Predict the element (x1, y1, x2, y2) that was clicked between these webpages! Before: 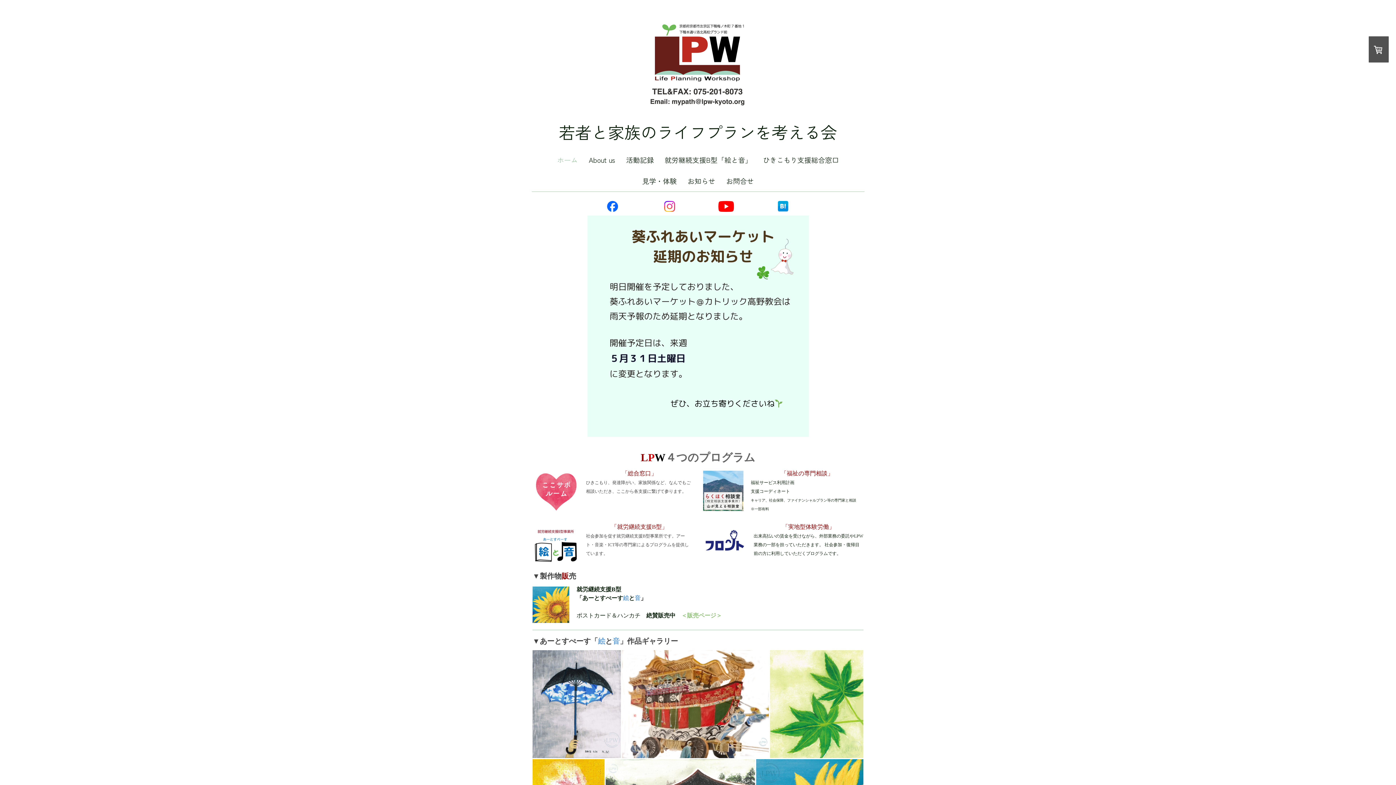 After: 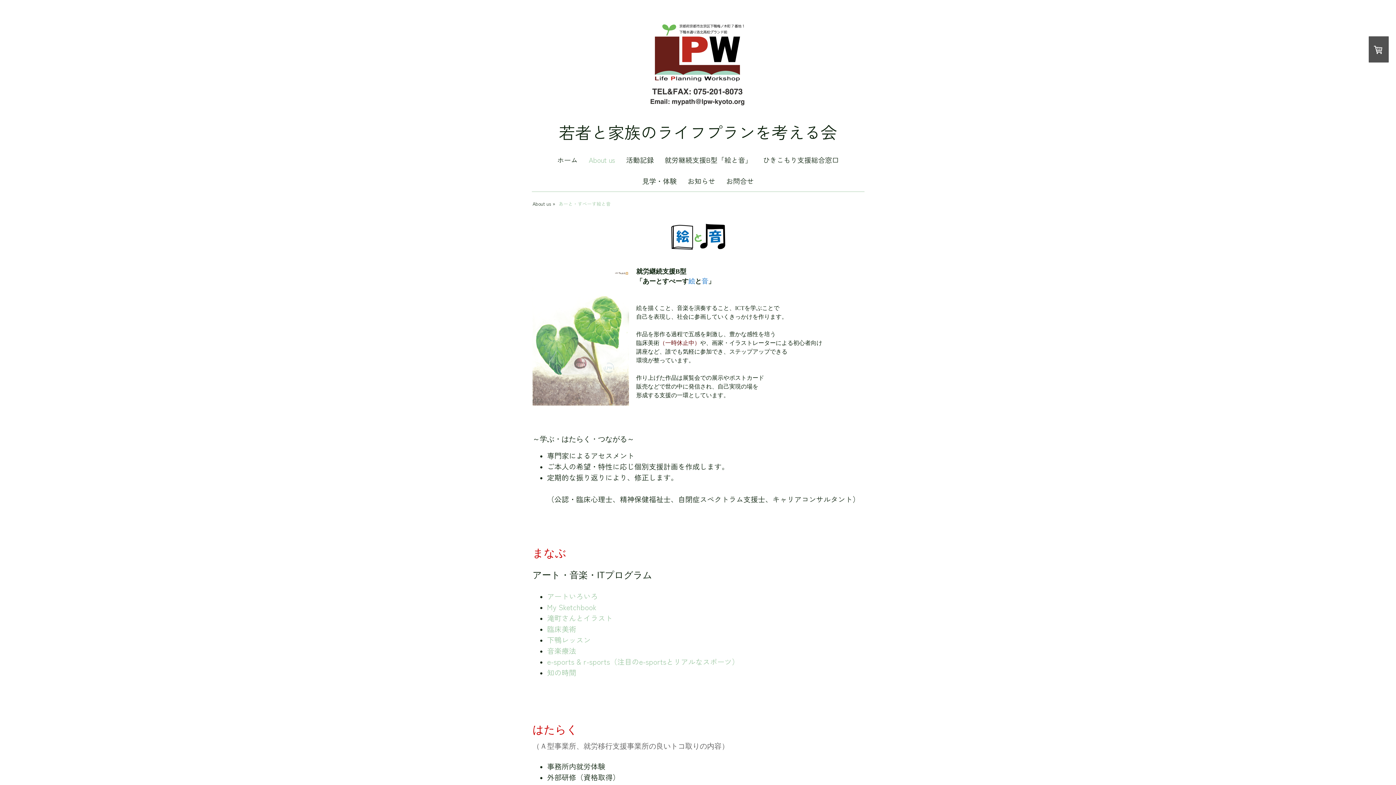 Action: bbox: (532, 524, 578, 532)